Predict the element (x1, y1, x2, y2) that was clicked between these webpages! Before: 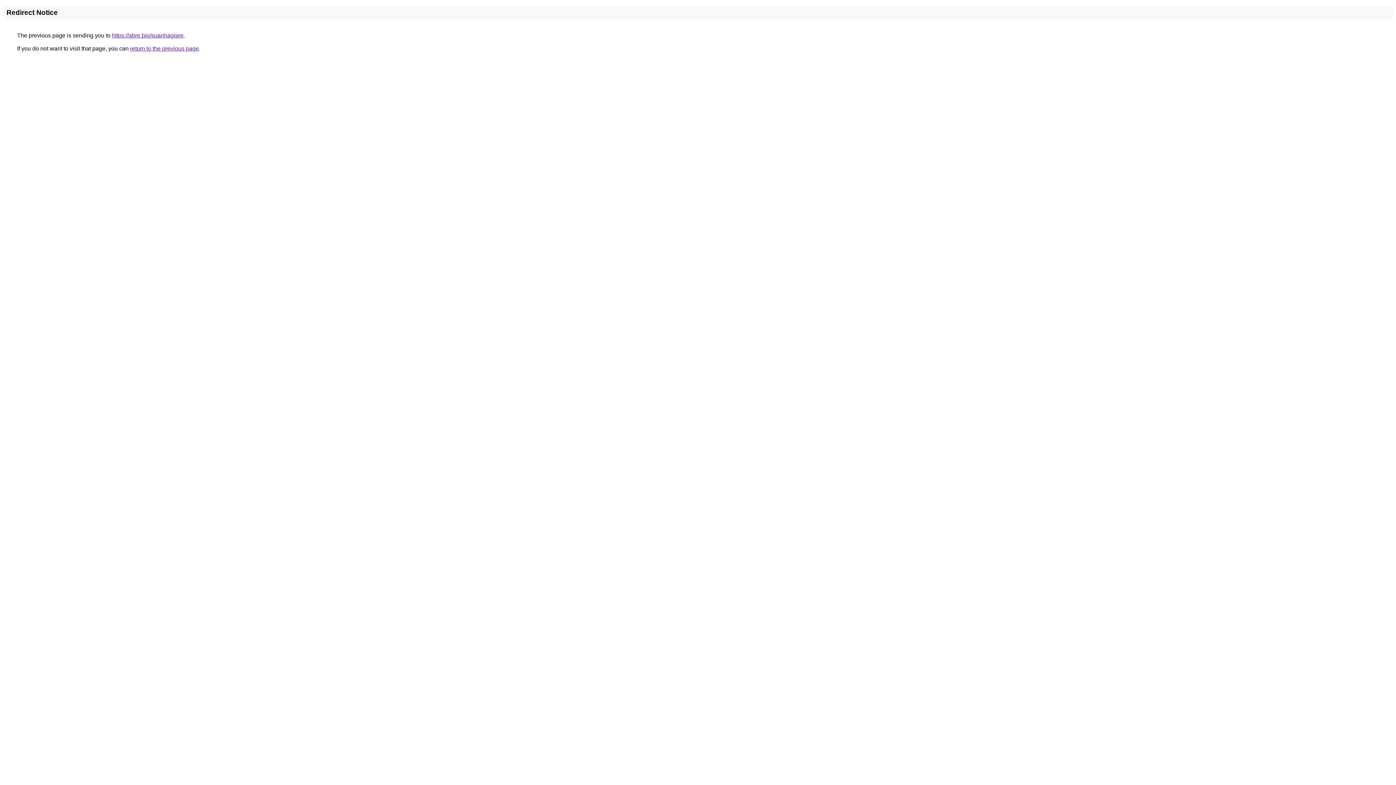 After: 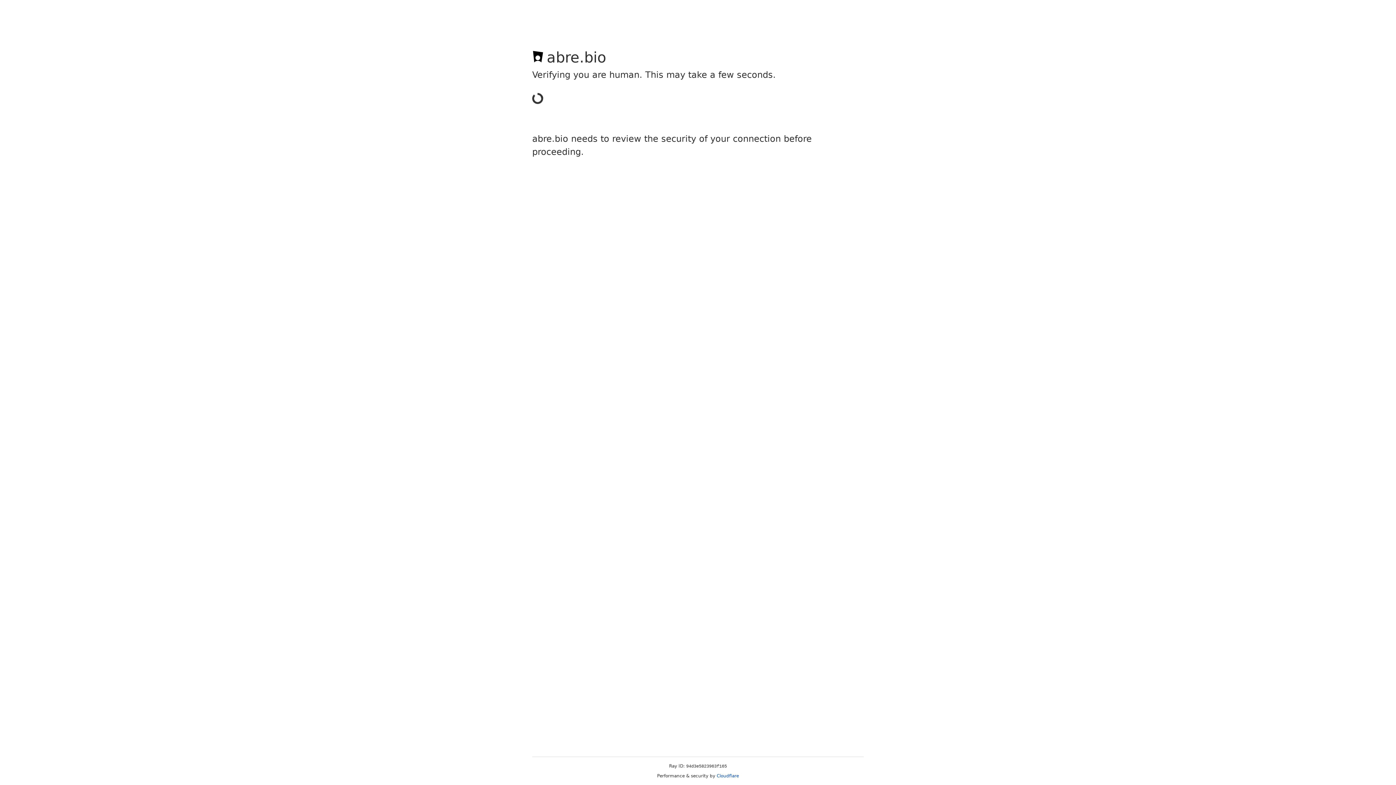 Action: bbox: (112, 32, 183, 38) label: https://abre.bio/suanhagiare